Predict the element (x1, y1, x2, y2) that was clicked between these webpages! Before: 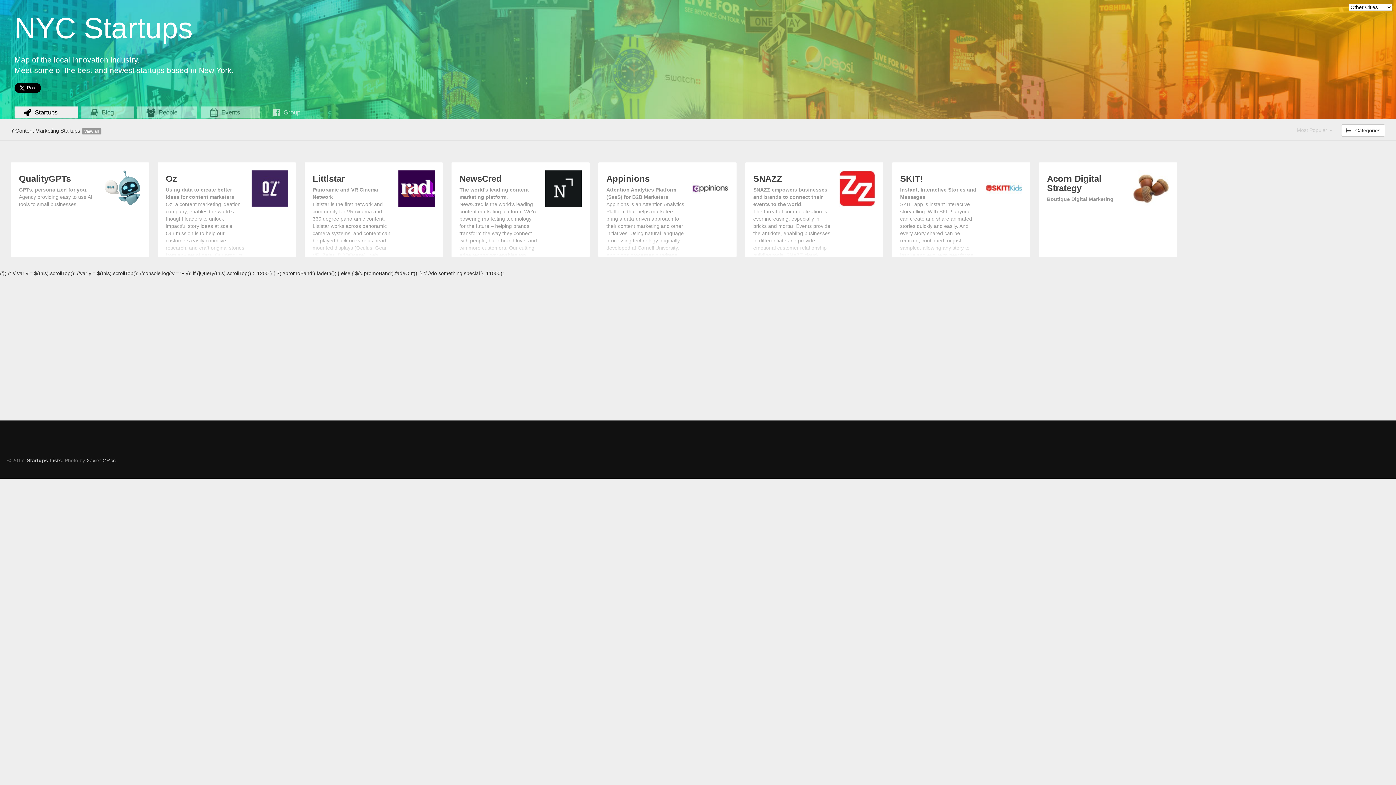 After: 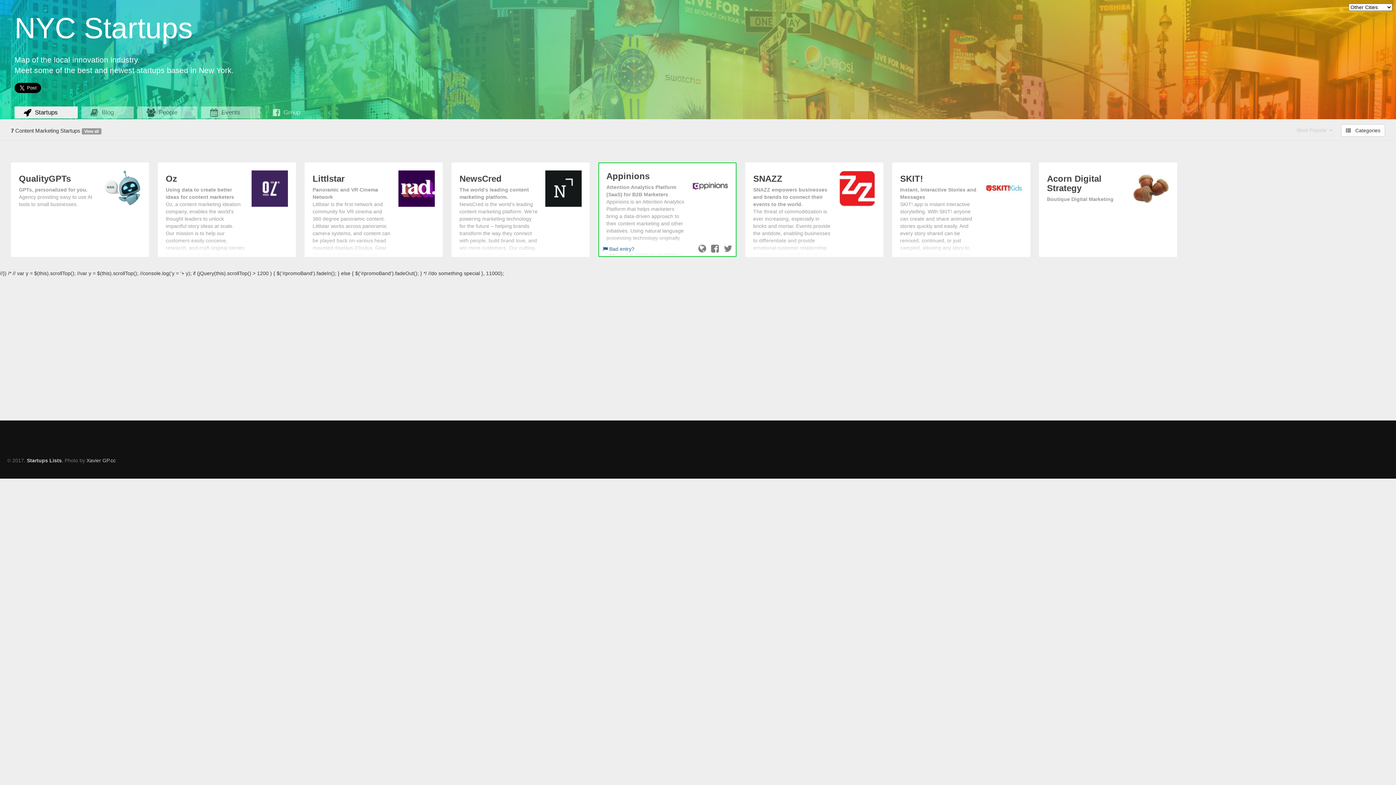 Action: bbox: (606, 174, 728, 258) label: Appinions

Attention Analytics Platform (SaaS) for B2B Marketers
Appinions is an Attention Analytics Platform that helps marketers bring a data-driven approach to their content marketing and other initiatives. Using natural language processing technology originally developed at Cornell University, Appinions processes hundreds ...